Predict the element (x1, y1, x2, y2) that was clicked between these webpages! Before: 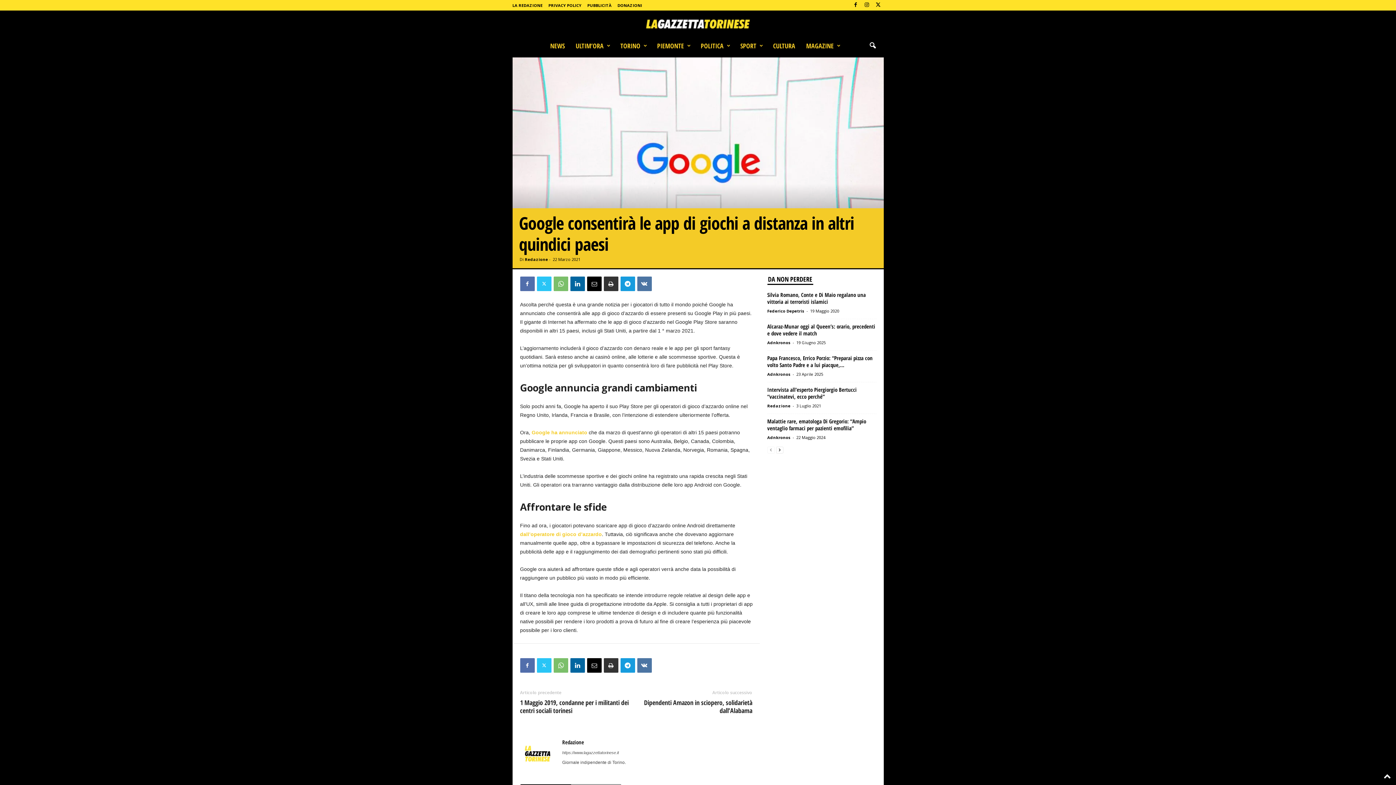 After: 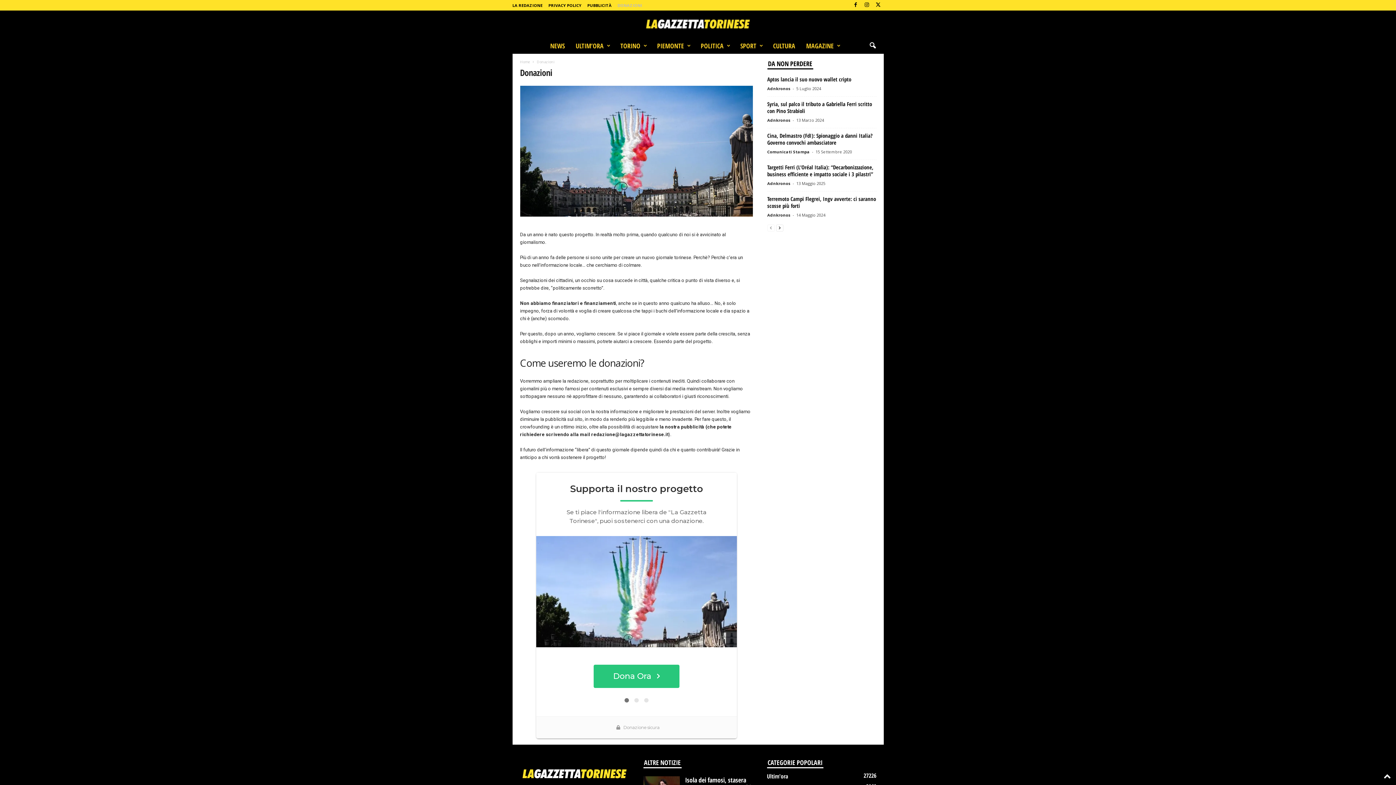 Action: label: DONAZIONI bbox: (617, 2, 642, 8)